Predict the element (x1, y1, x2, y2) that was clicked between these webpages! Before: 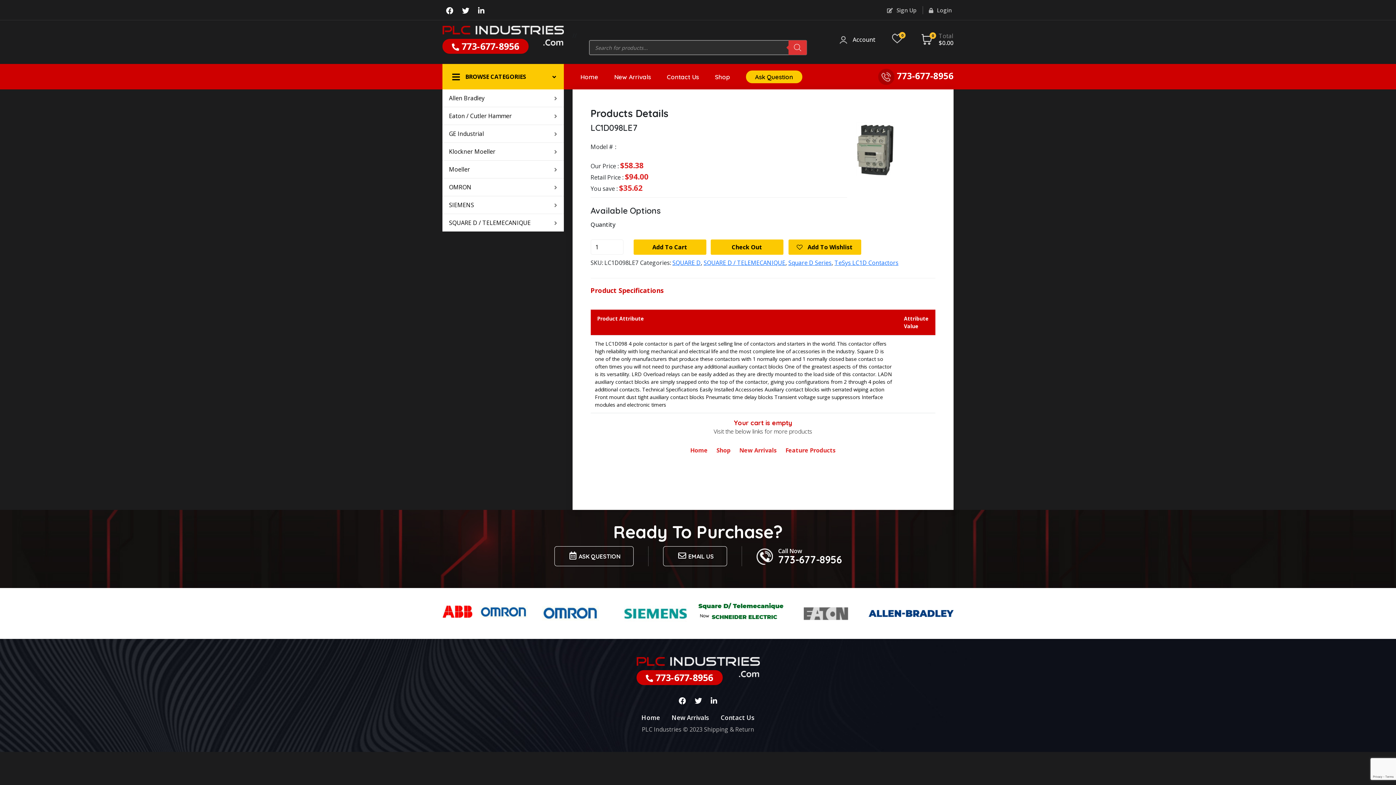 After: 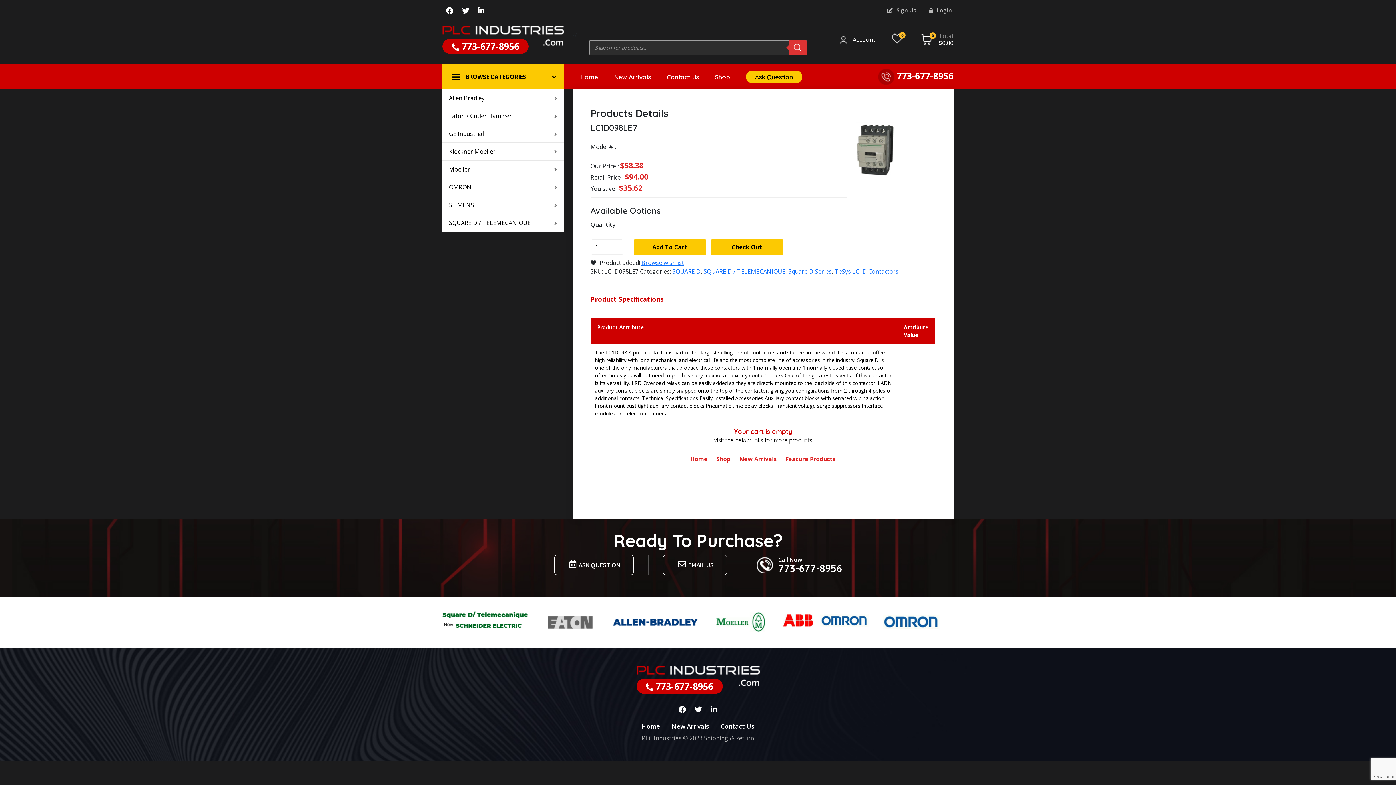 Action: bbox: (788, 239, 861, 254) label:  Add To Wishlist